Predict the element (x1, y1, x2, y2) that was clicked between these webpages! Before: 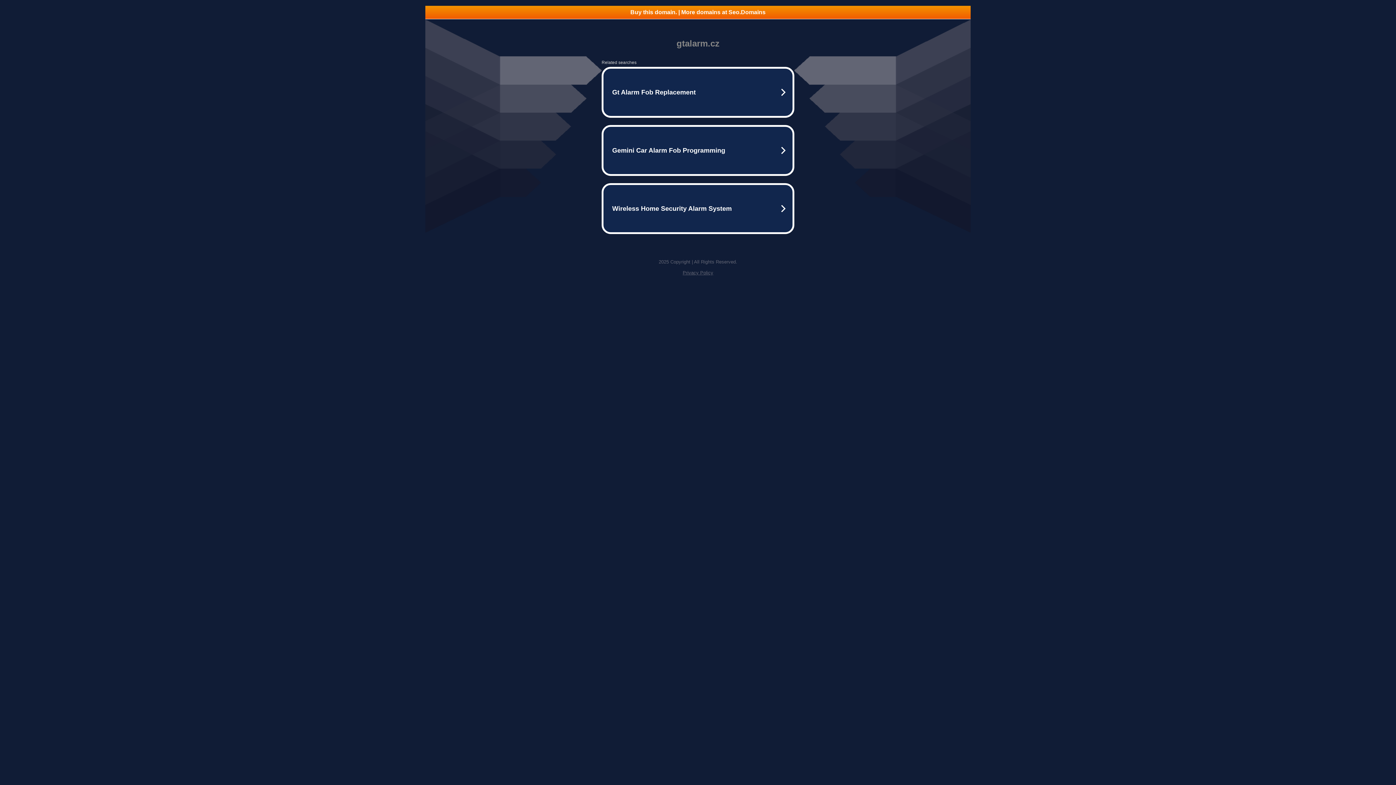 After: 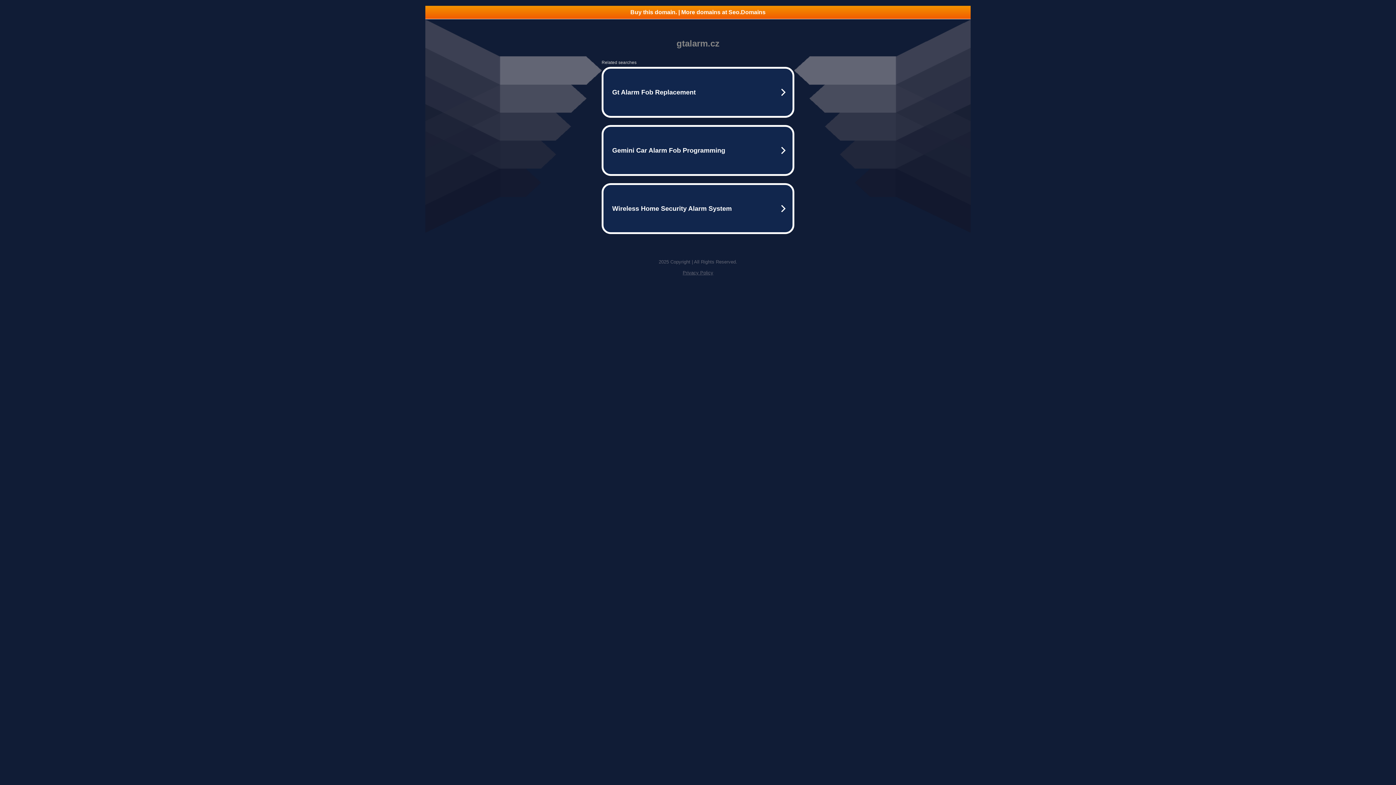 Action: bbox: (682, 270, 713, 275) label: Privacy Policy